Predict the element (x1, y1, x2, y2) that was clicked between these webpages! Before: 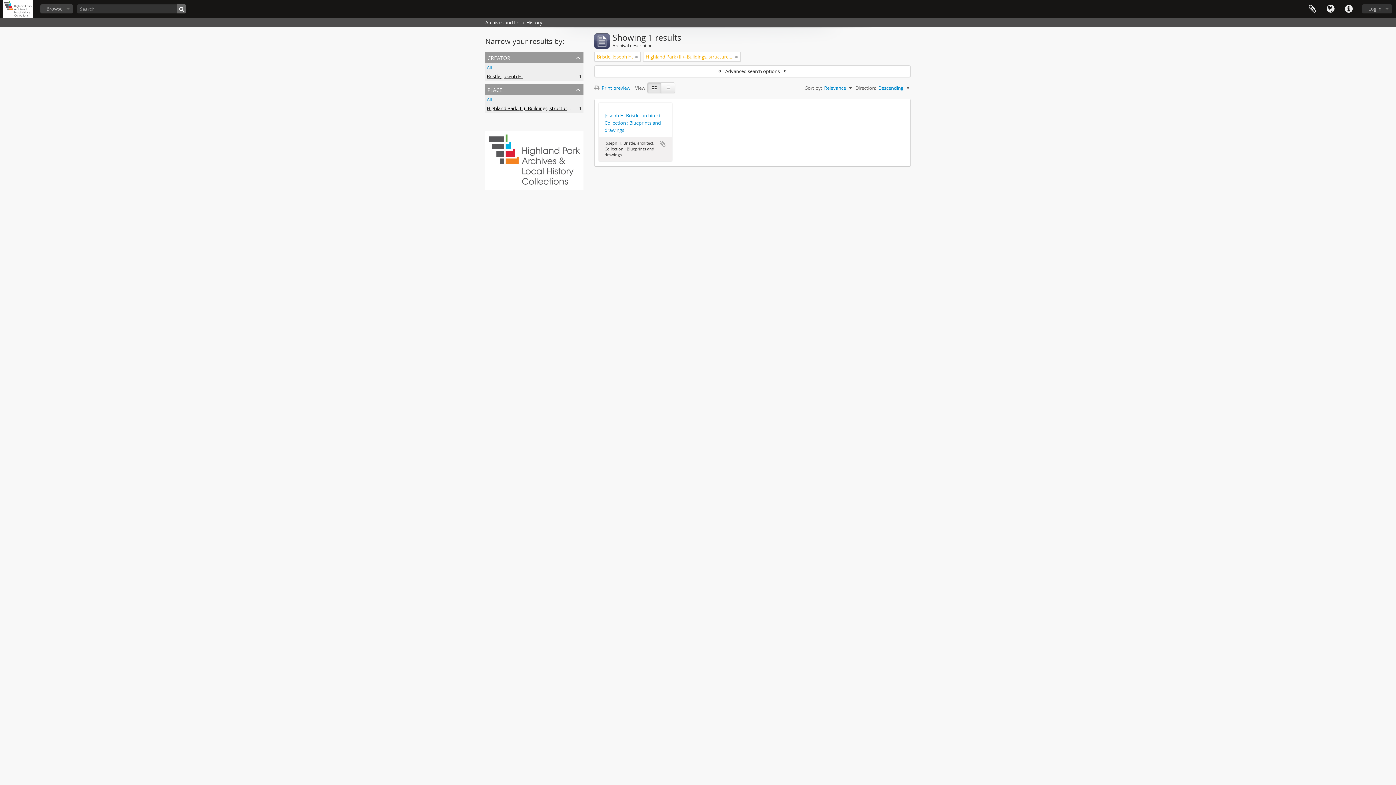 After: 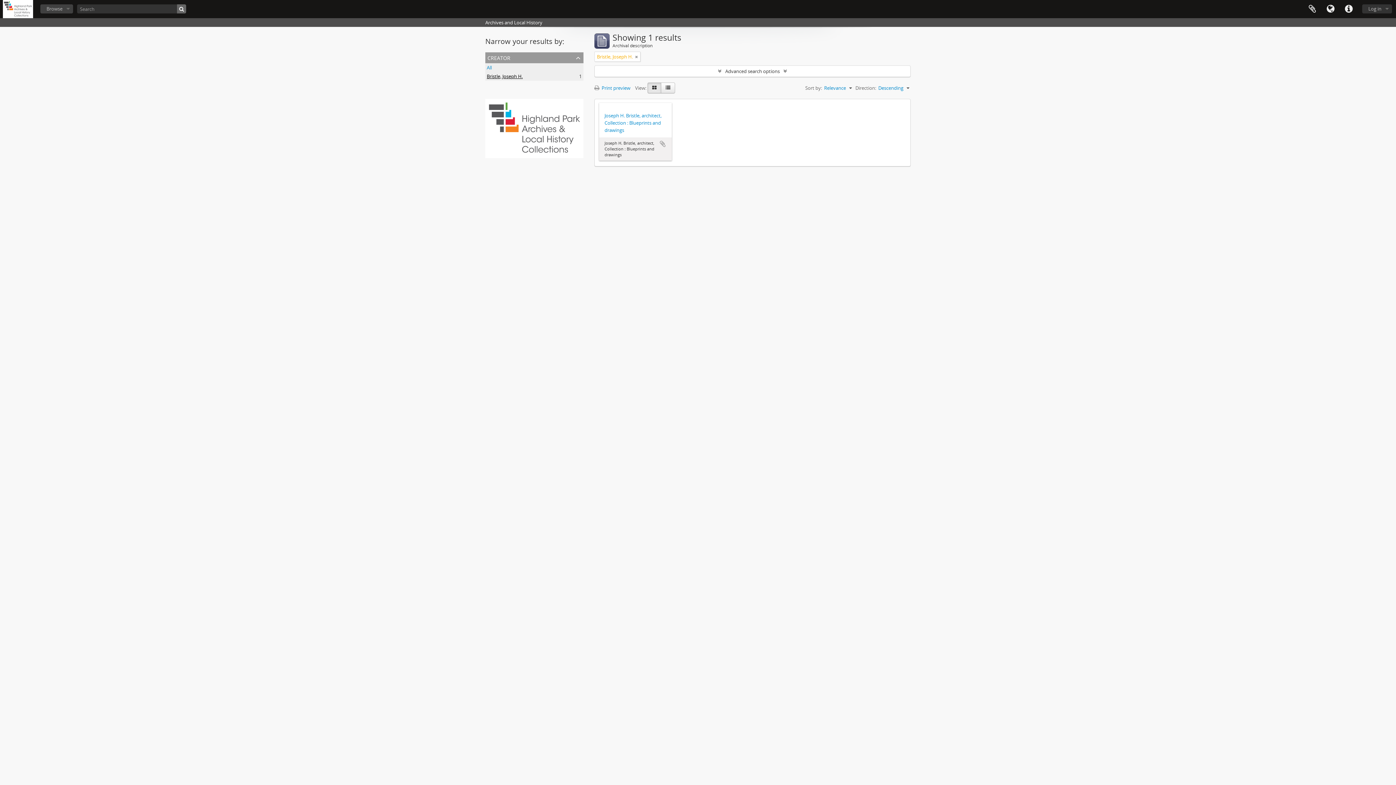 Action: bbox: (735, 53, 738, 60)